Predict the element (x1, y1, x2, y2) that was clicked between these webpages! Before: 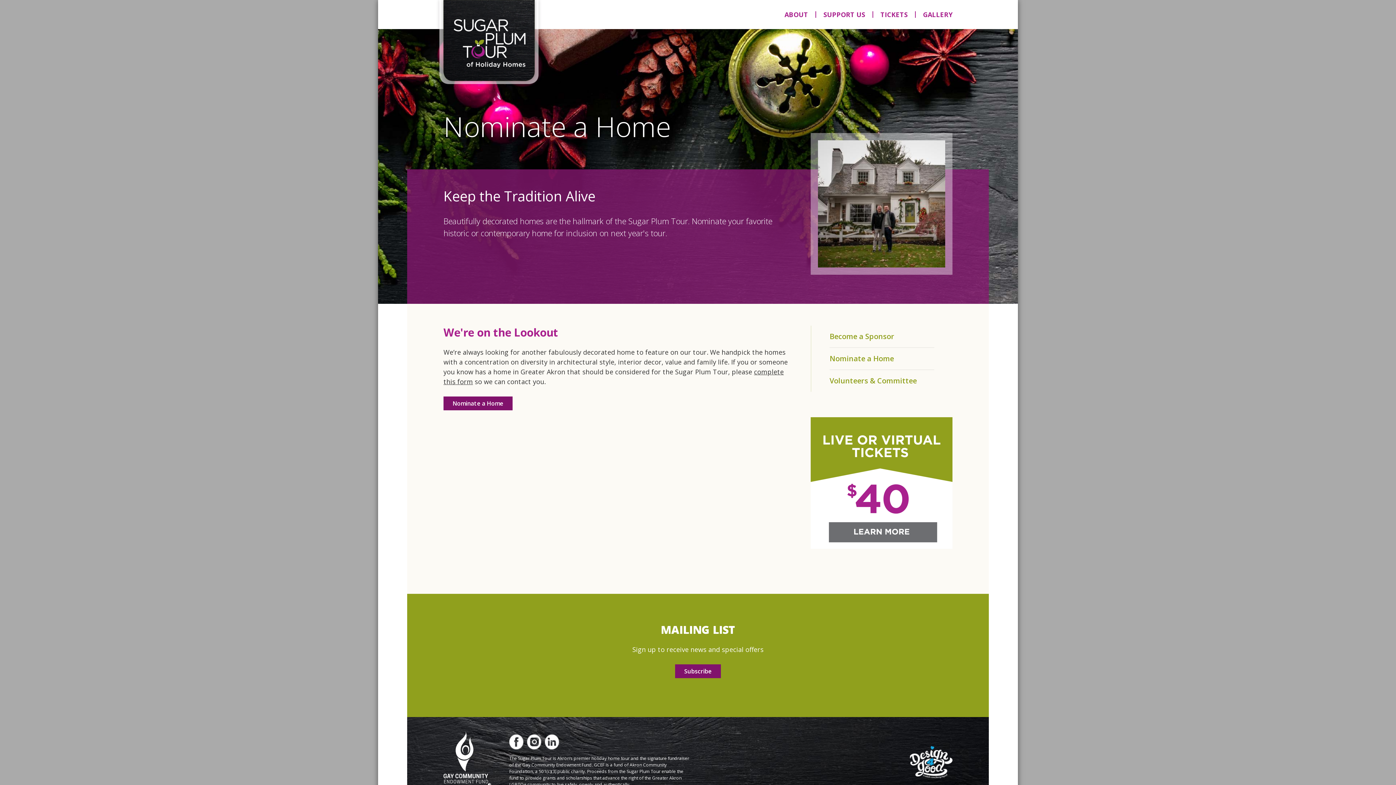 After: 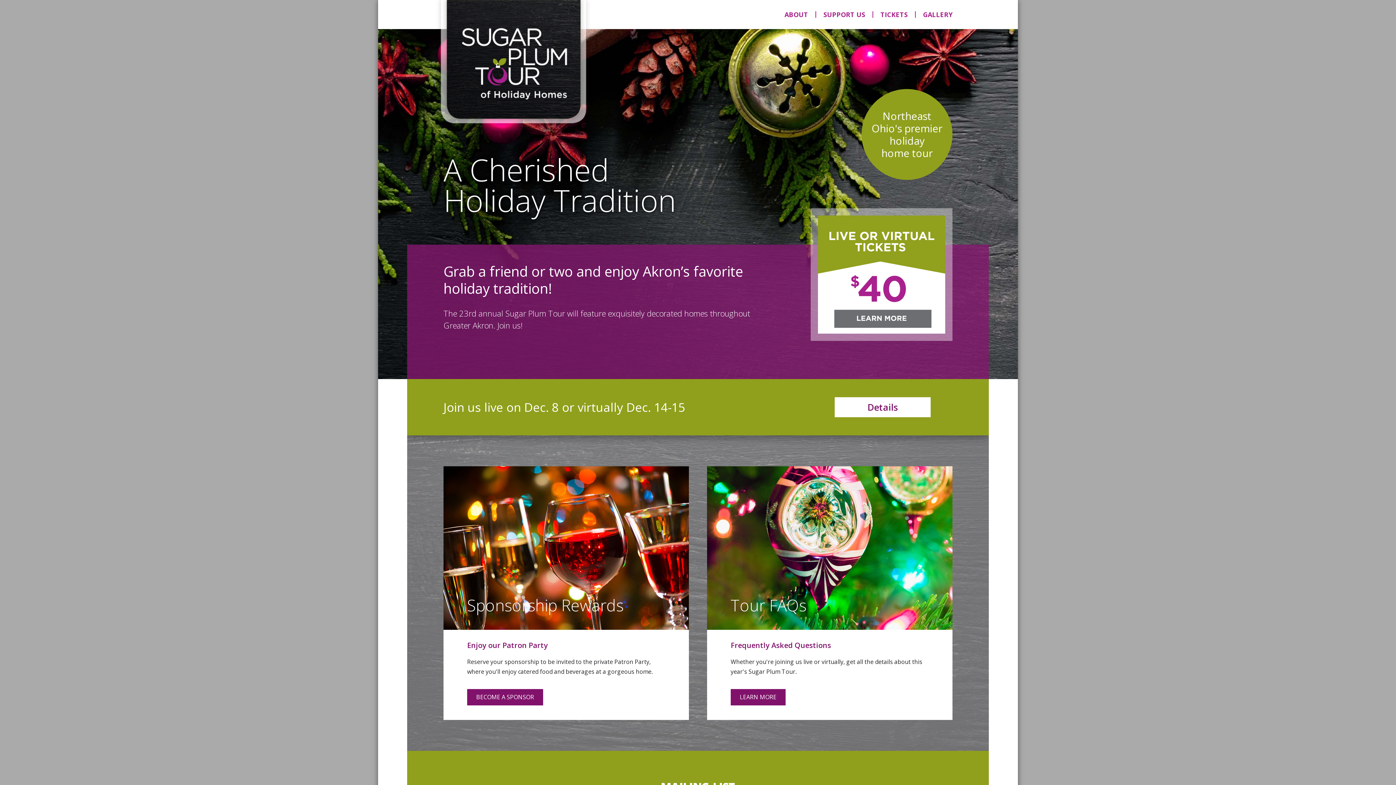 Action: bbox: (436, 0, 541, 87)